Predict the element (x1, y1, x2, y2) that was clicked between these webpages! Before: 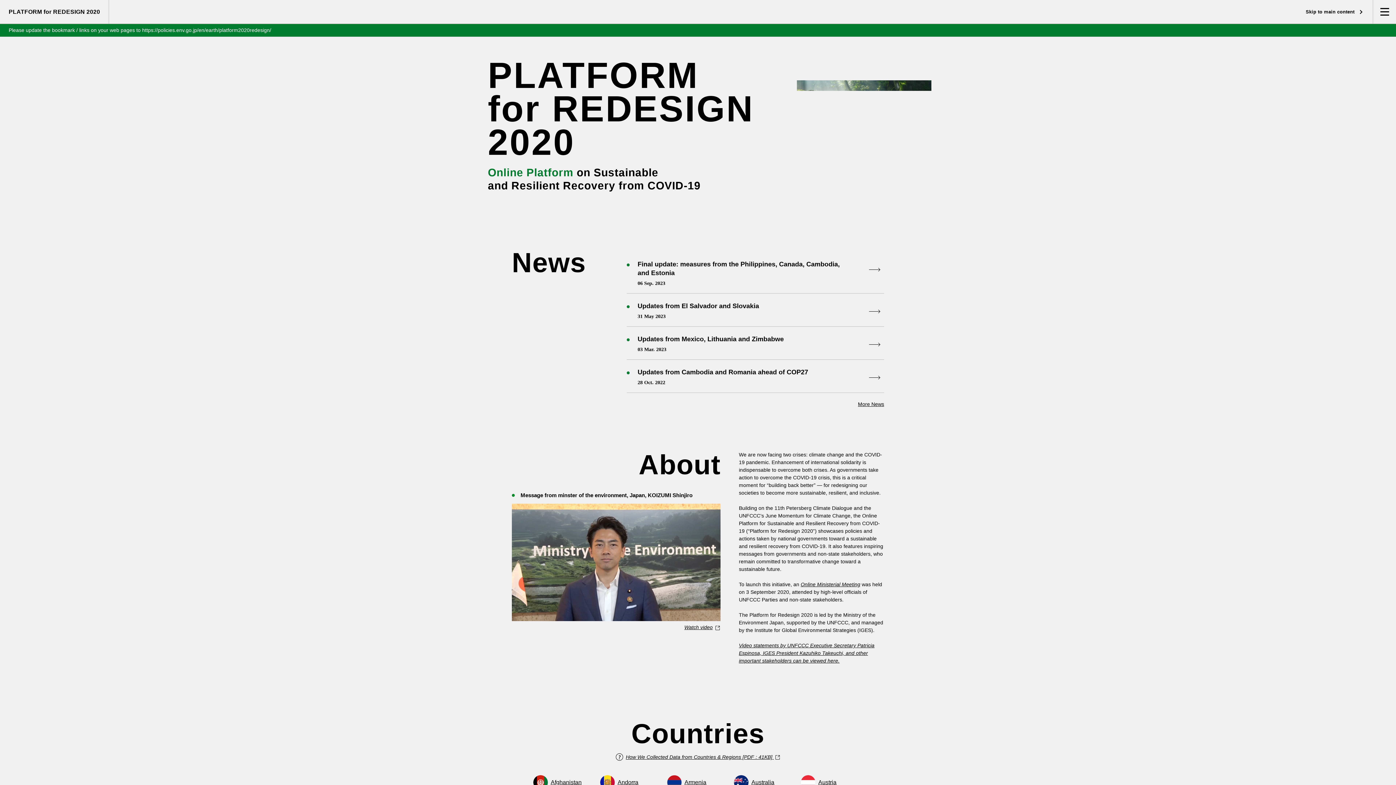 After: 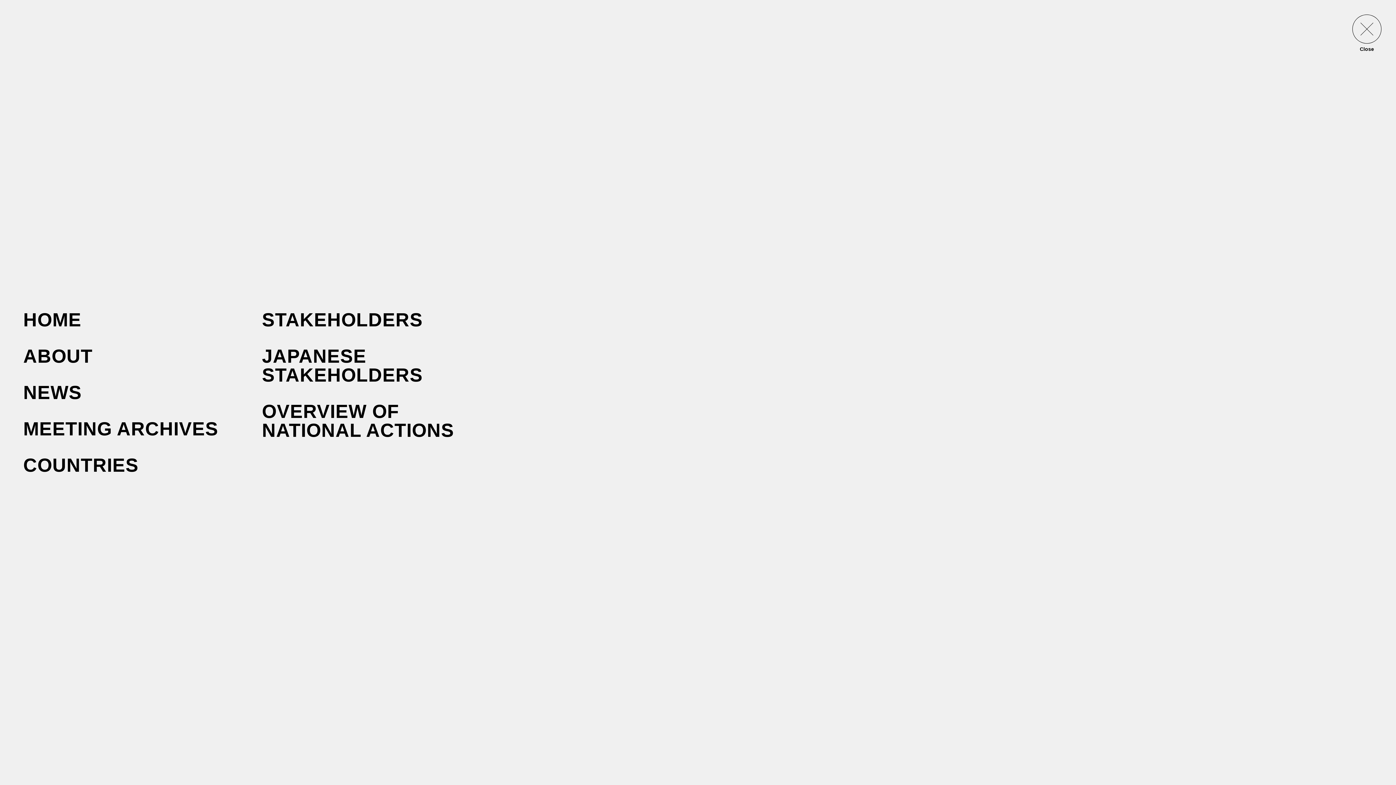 Action: bbox: (1373, 0, 1396, 23) label: Open and close navigation